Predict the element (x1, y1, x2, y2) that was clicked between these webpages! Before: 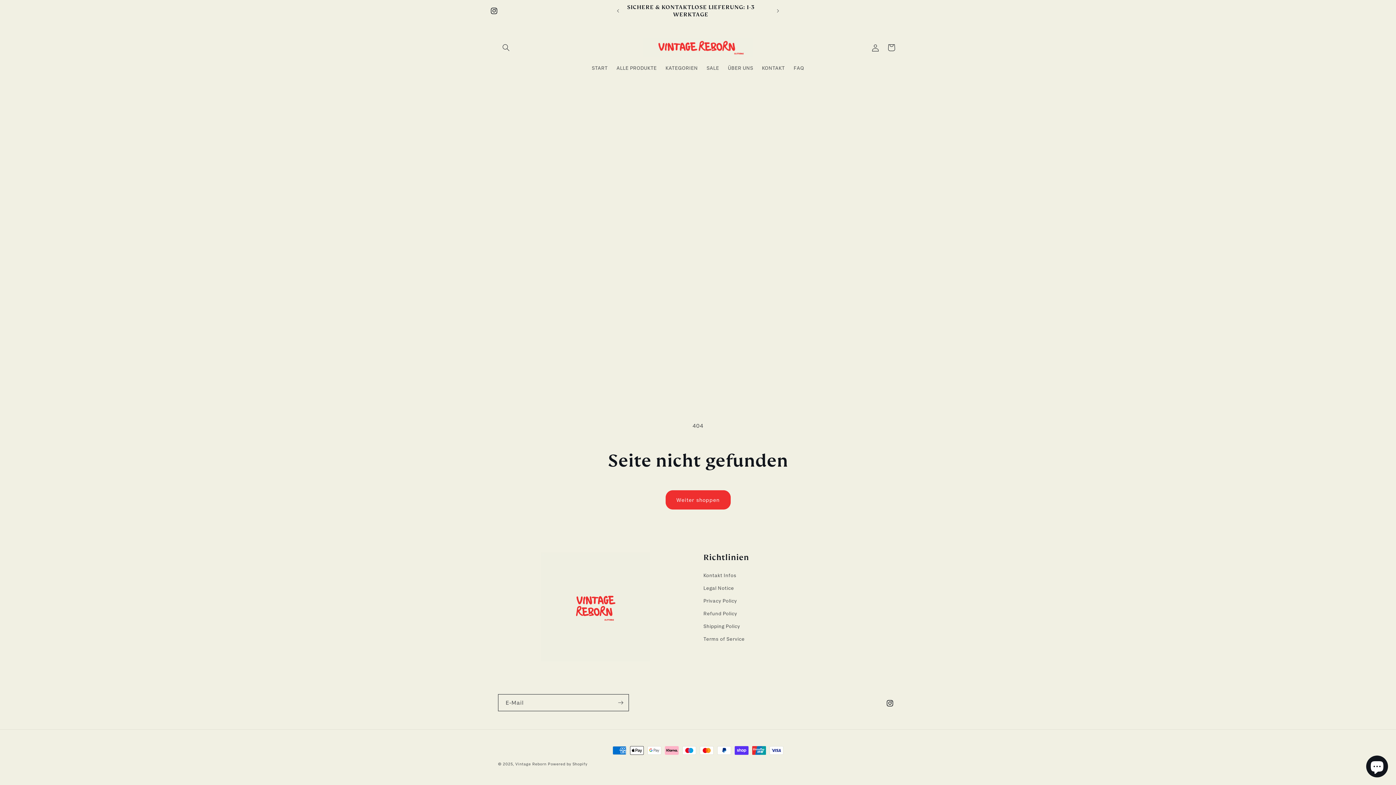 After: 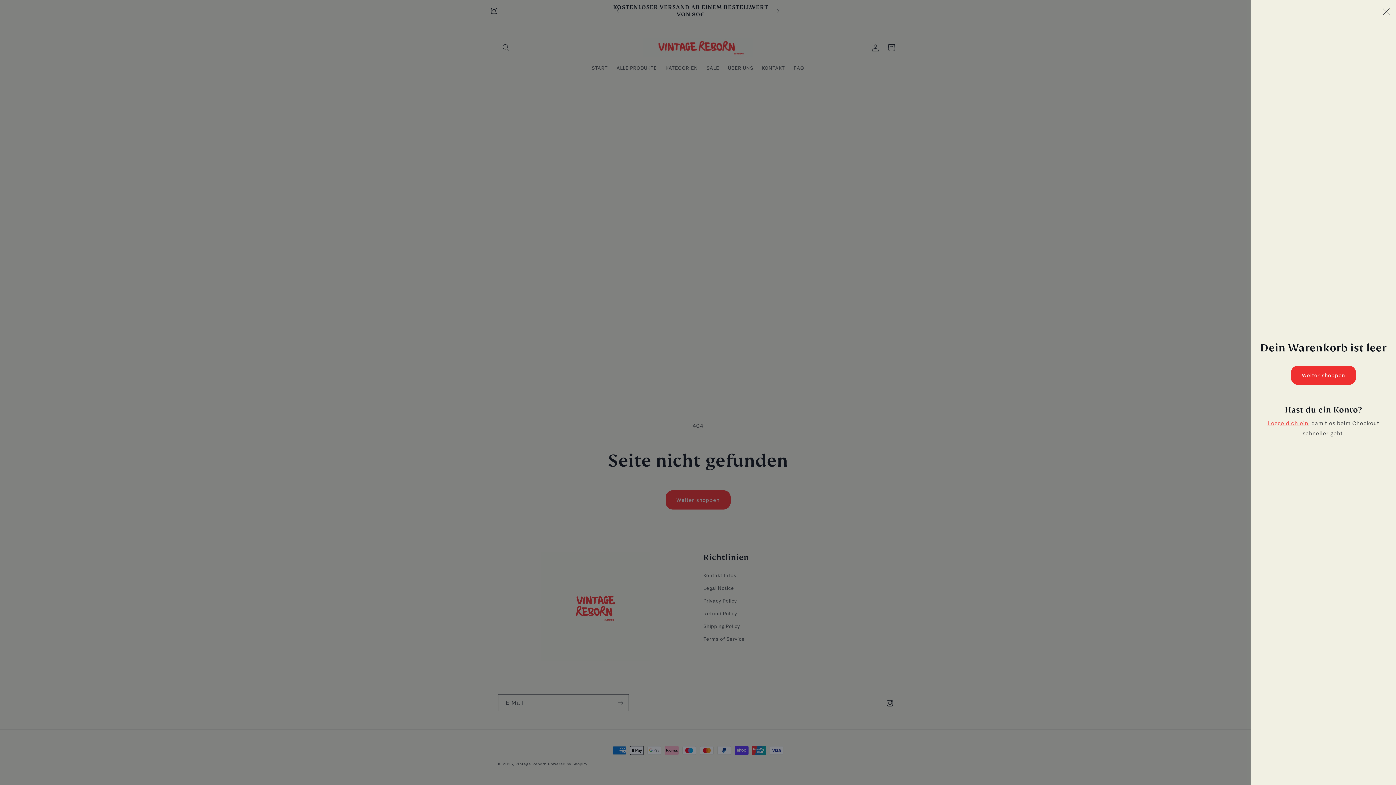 Action: bbox: (883, 39, 899, 55) label: Warenkorb